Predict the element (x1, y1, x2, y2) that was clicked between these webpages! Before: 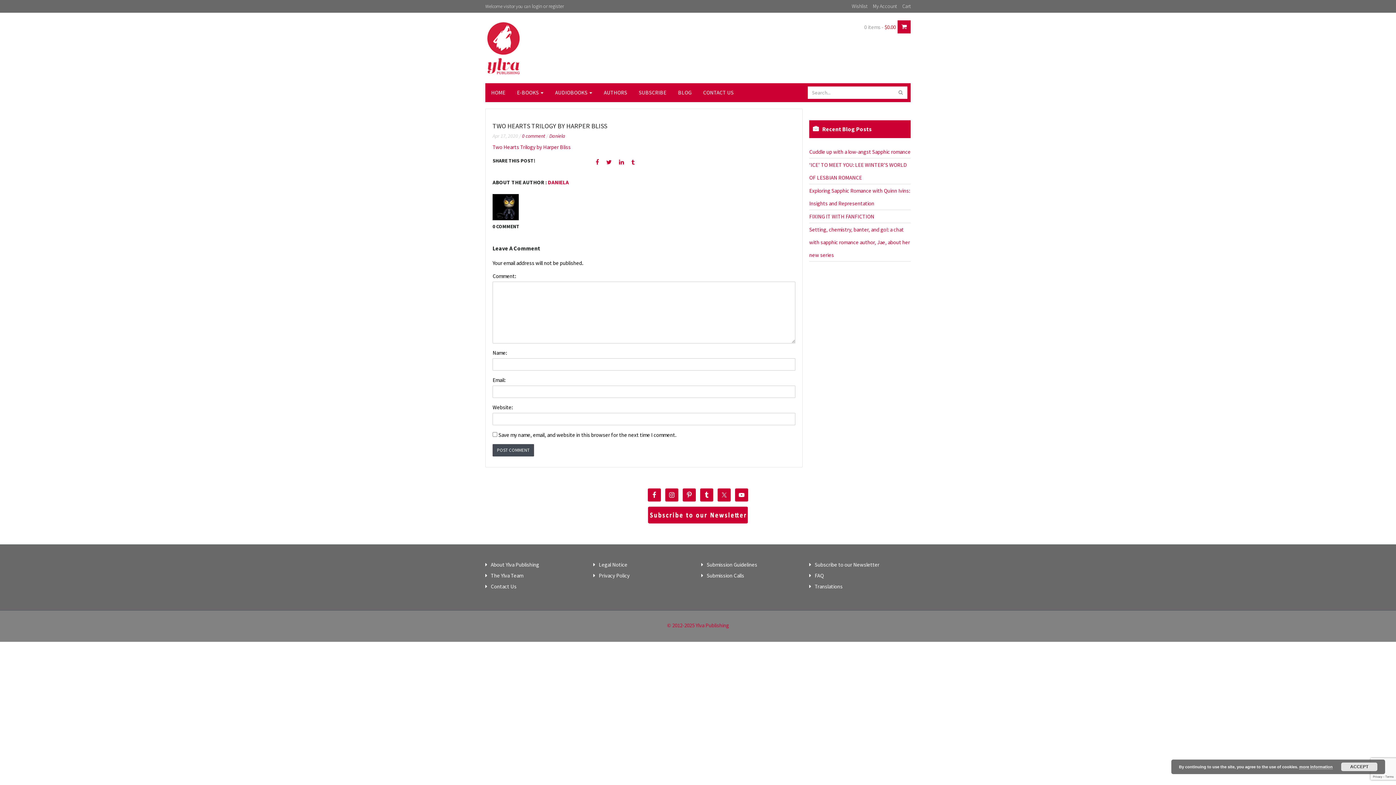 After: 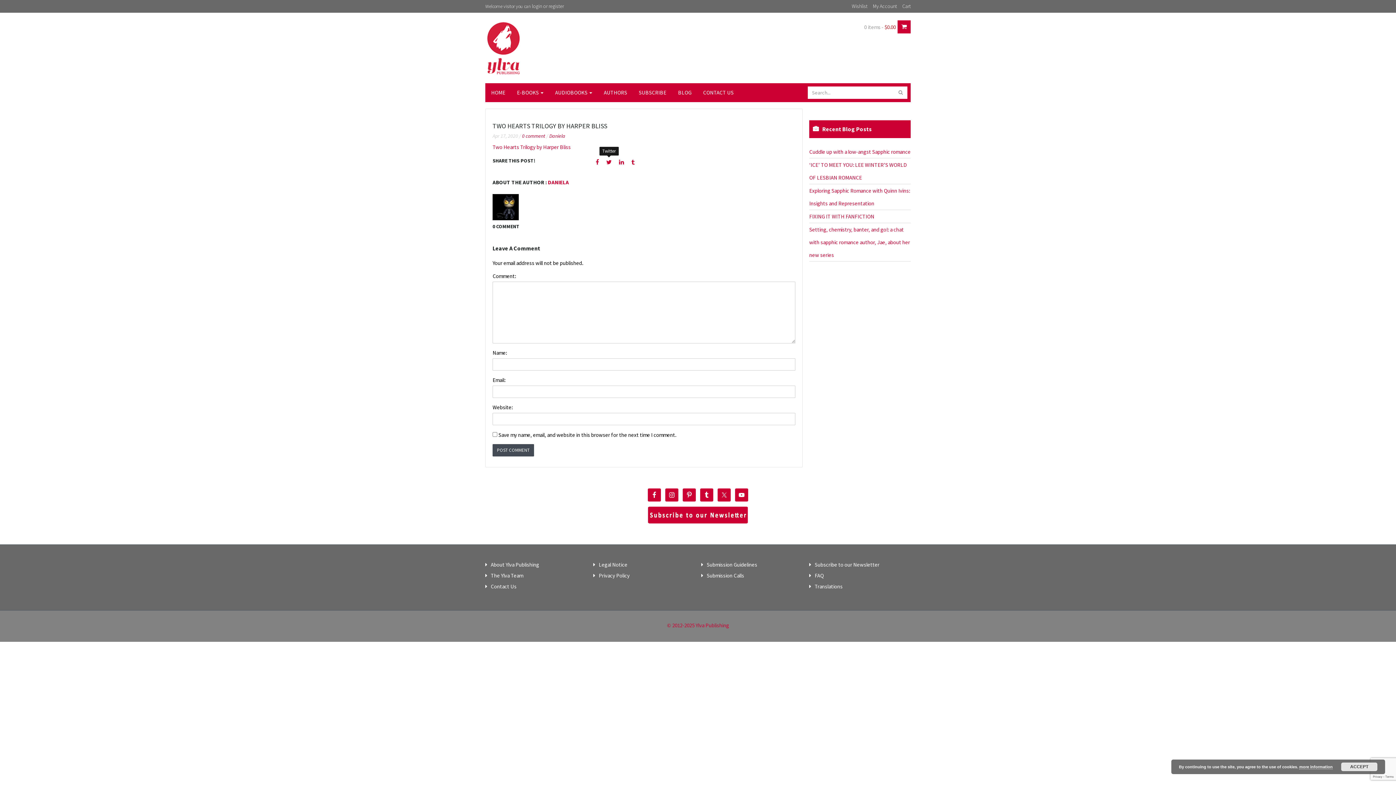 Action: bbox: (606, 158, 611, 165)